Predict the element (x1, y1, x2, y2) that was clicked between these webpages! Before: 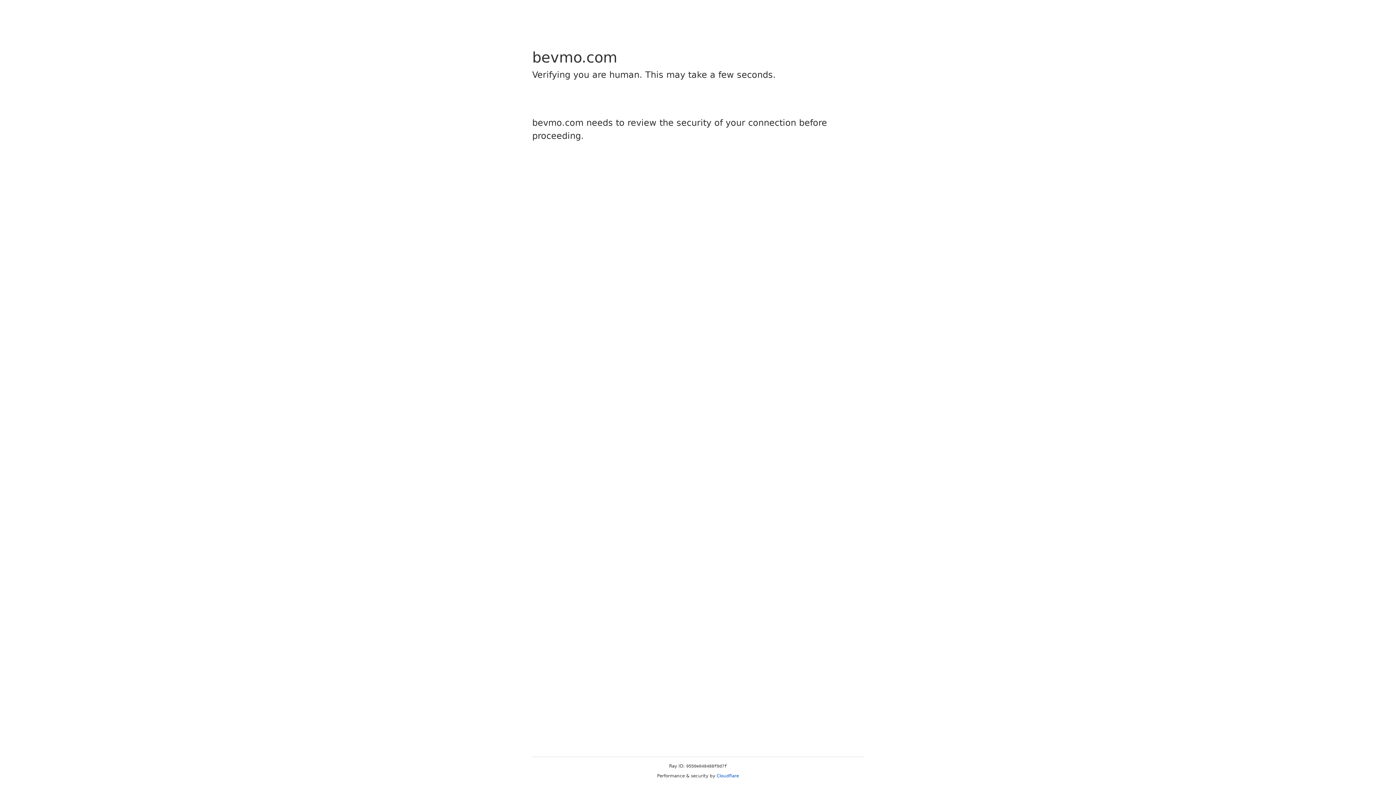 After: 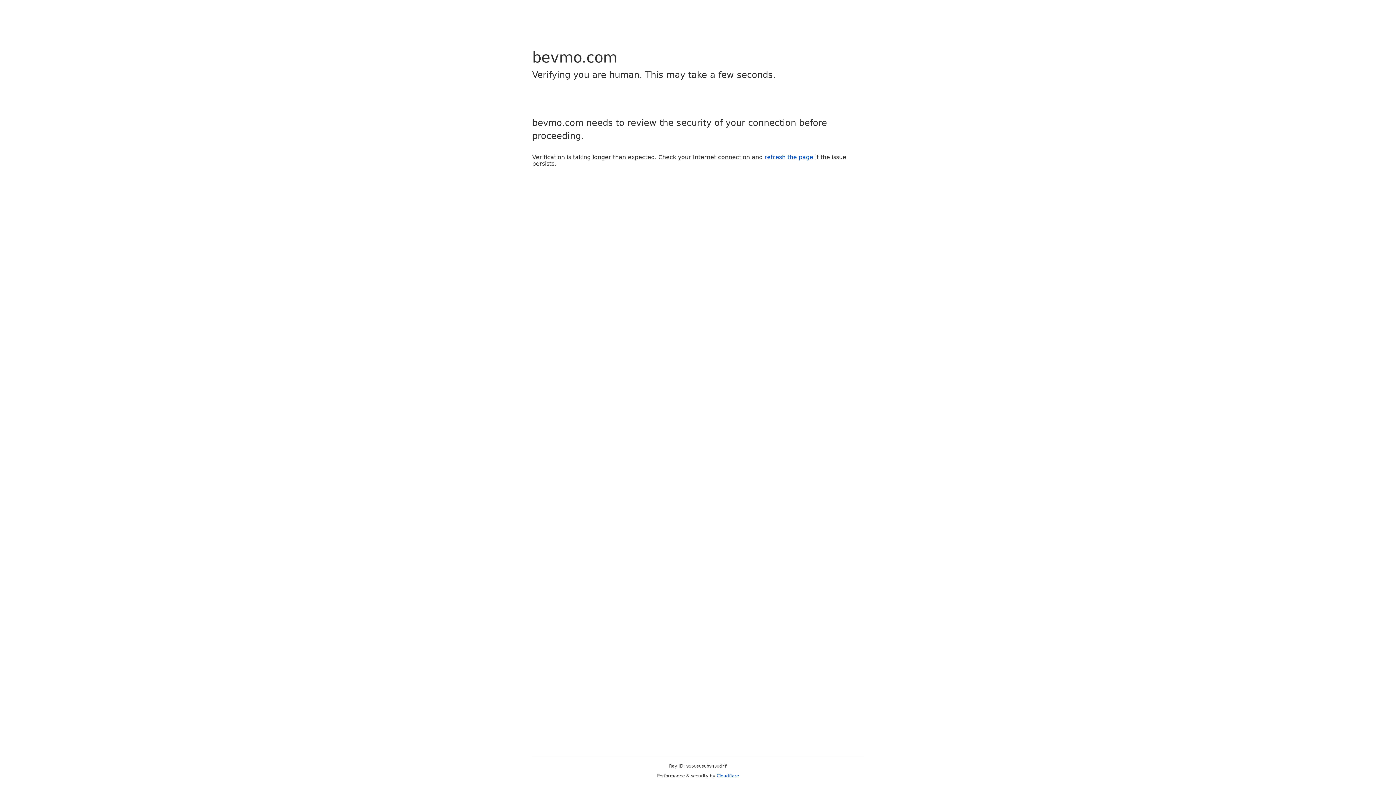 Action: label: Cloudflare bbox: (716, 773, 739, 778)